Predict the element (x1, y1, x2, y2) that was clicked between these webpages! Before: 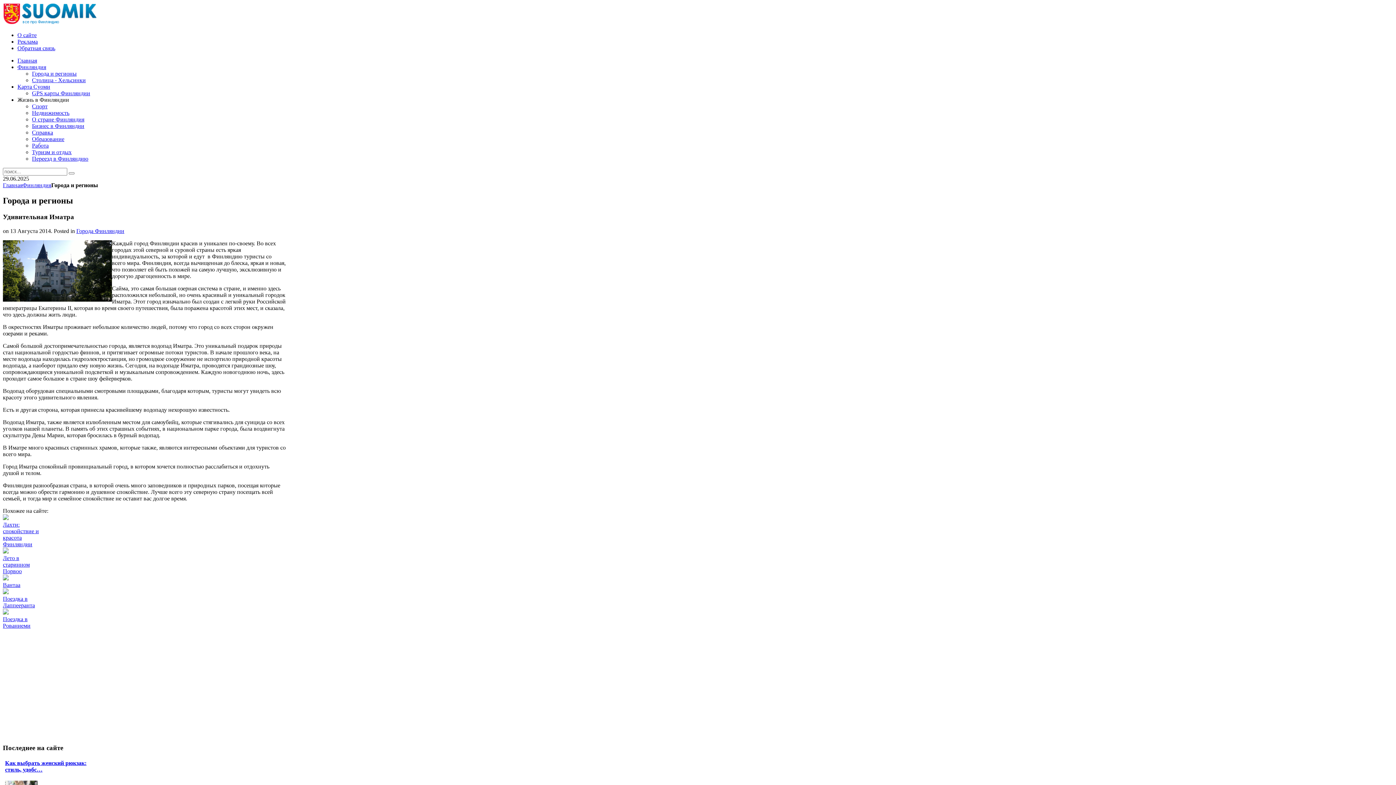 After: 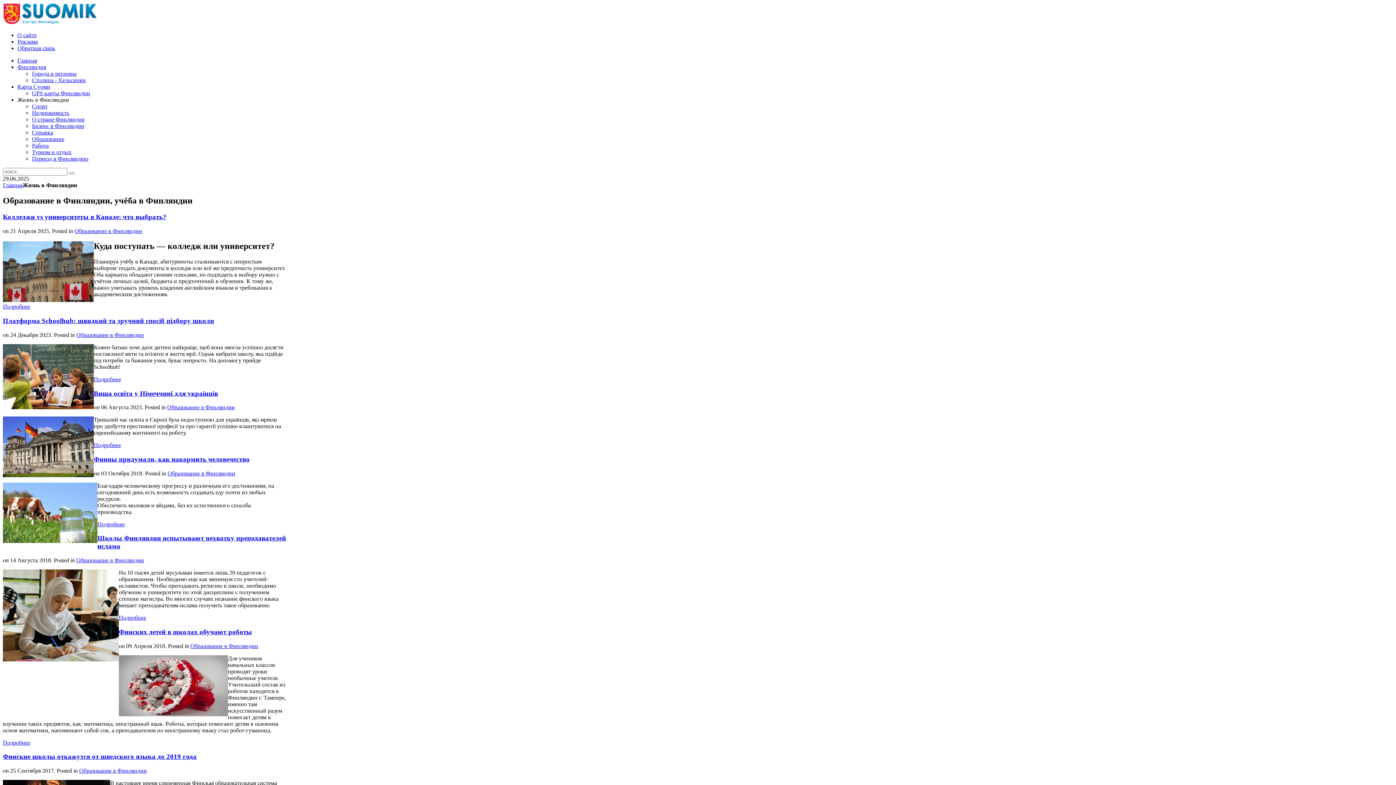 Action: bbox: (32, 136, 64, 142) label: Образование